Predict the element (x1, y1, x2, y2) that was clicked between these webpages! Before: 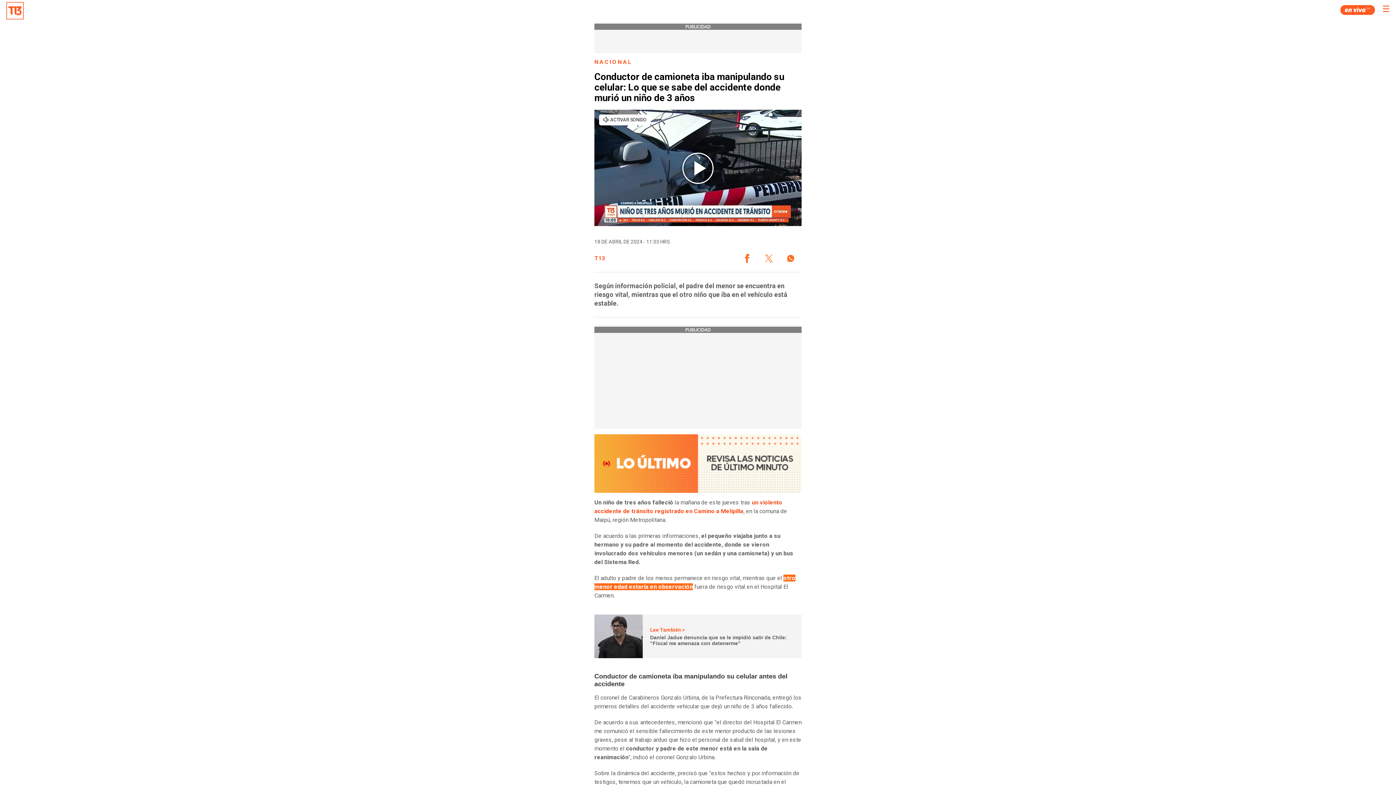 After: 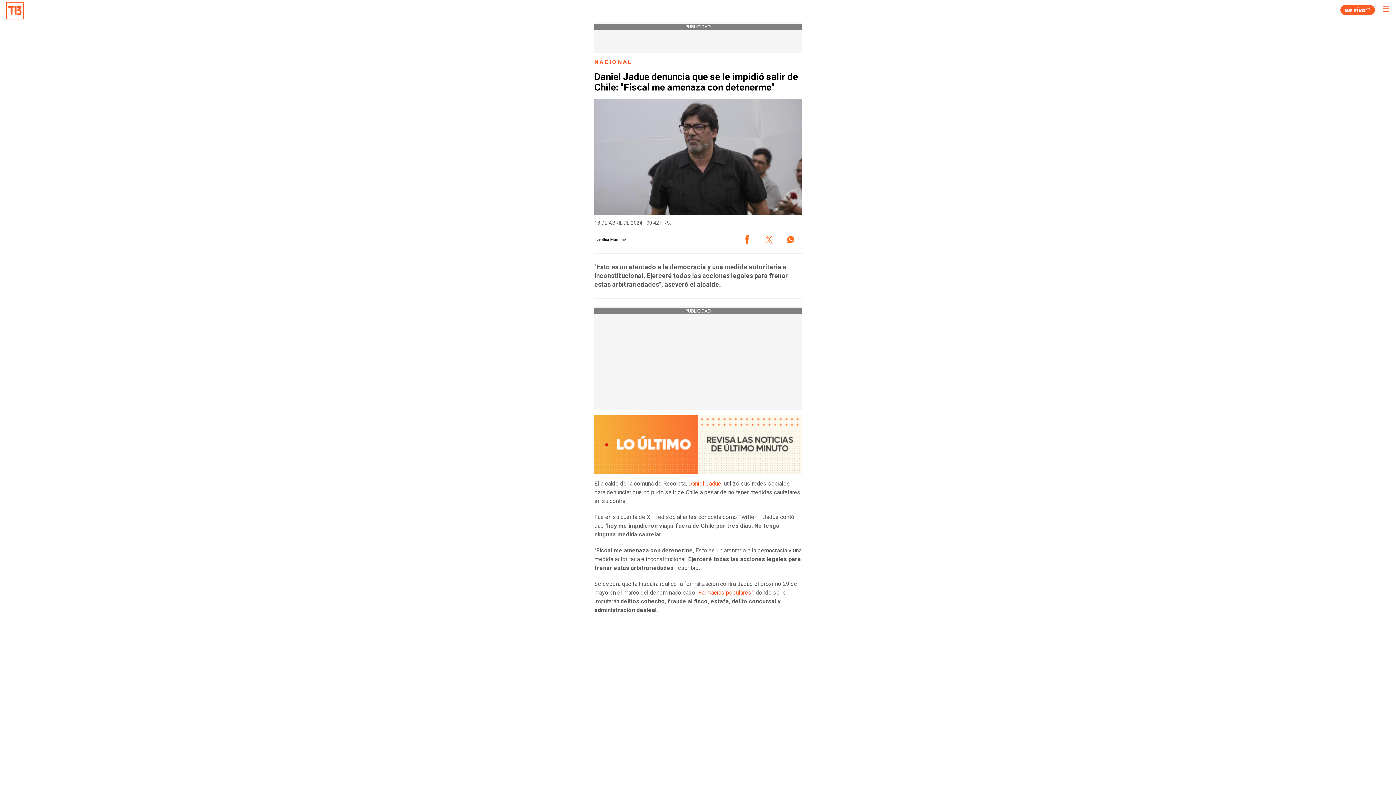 Action: bbox: (594, 614, 801, 658) label: Lee También >
Daniel Jadue denuncia que se le impidió salir de Chile: "Fiscal me amenaza con detenerme"